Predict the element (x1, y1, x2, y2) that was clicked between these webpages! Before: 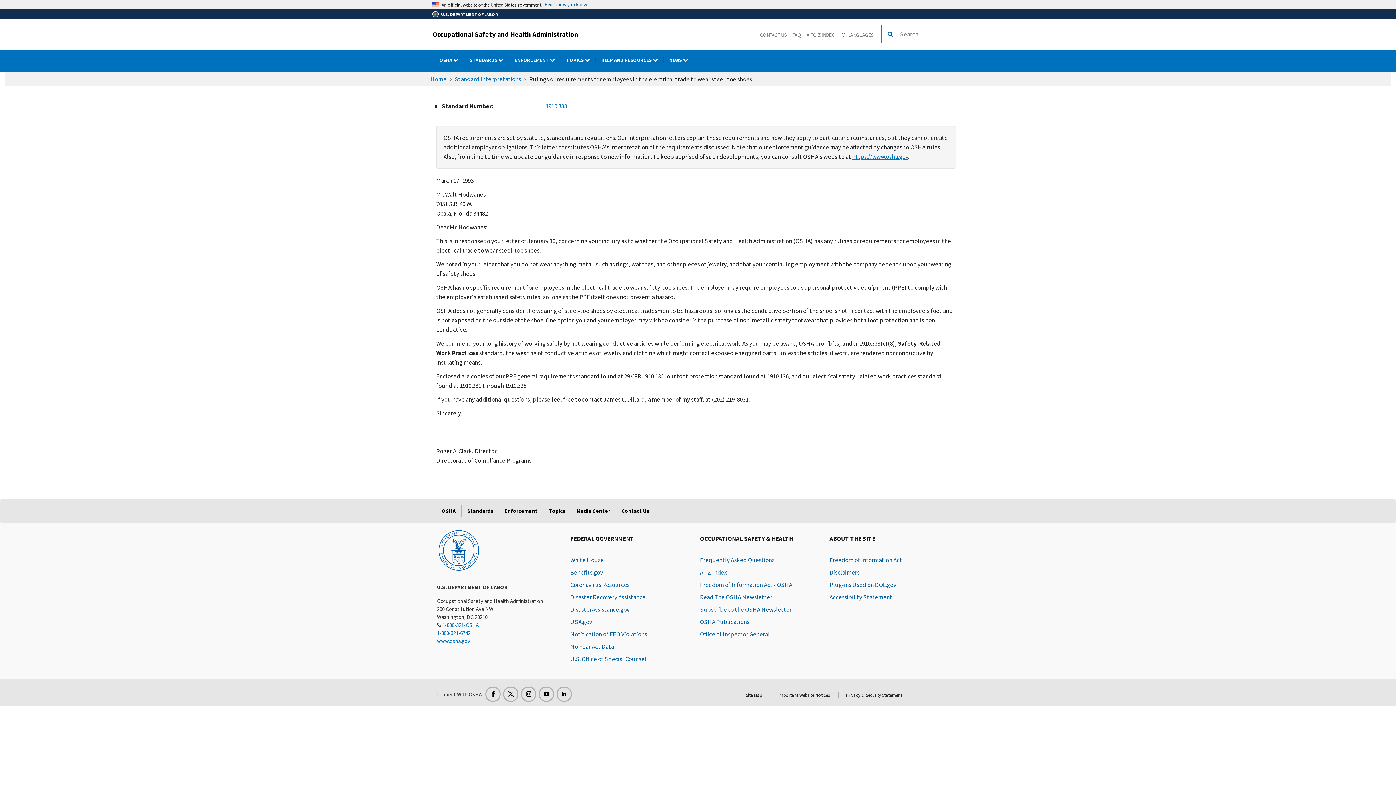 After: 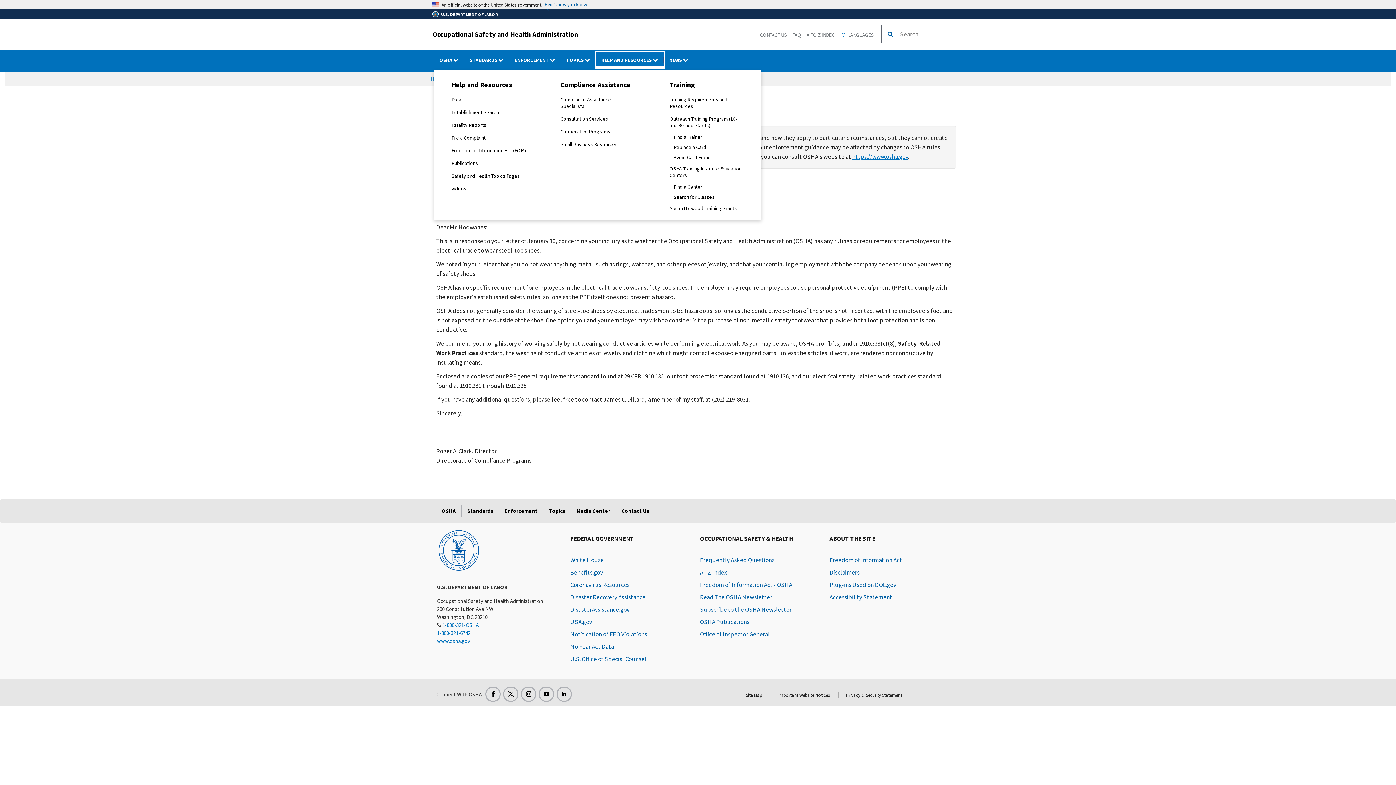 Action: bbox: (596, 52, 664, 68) label: HELP AND RESOURCES dropdown